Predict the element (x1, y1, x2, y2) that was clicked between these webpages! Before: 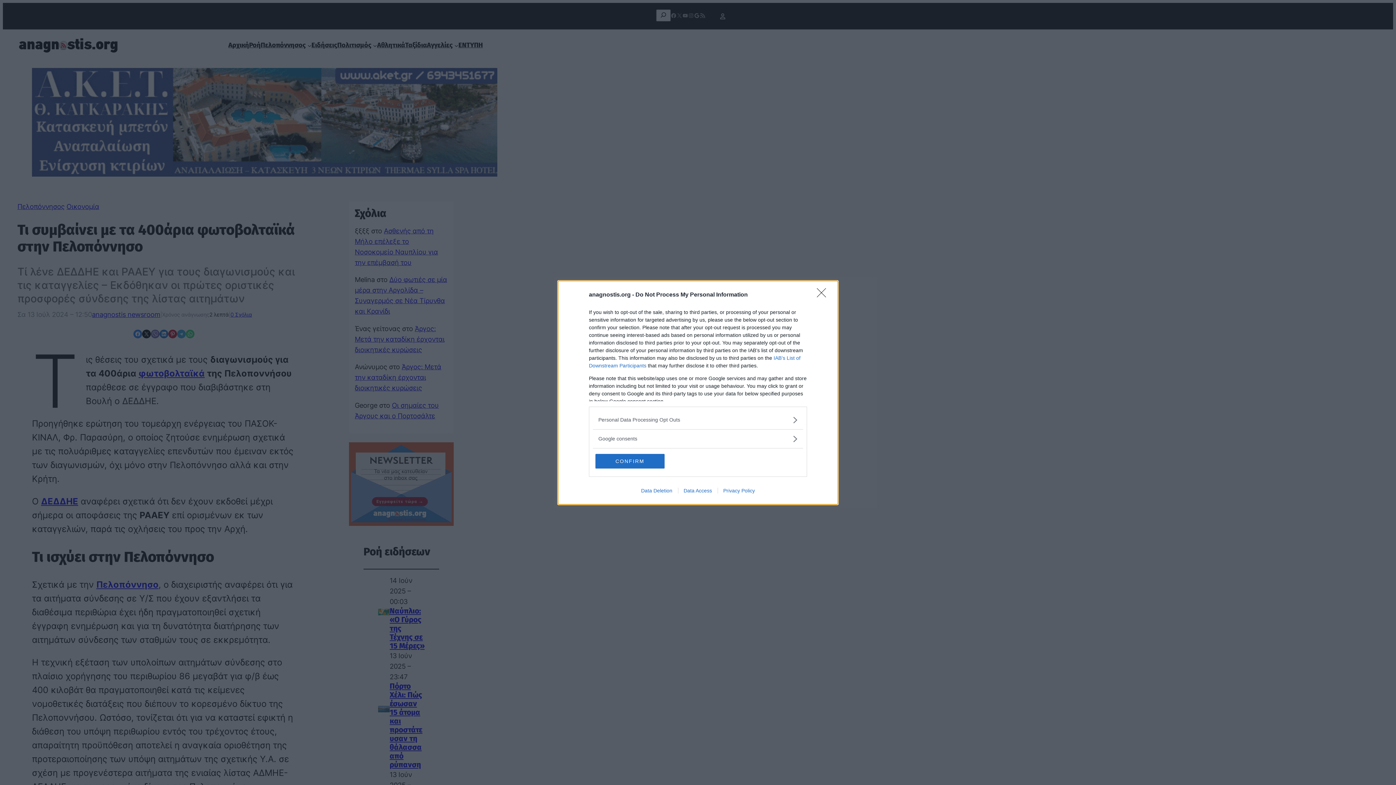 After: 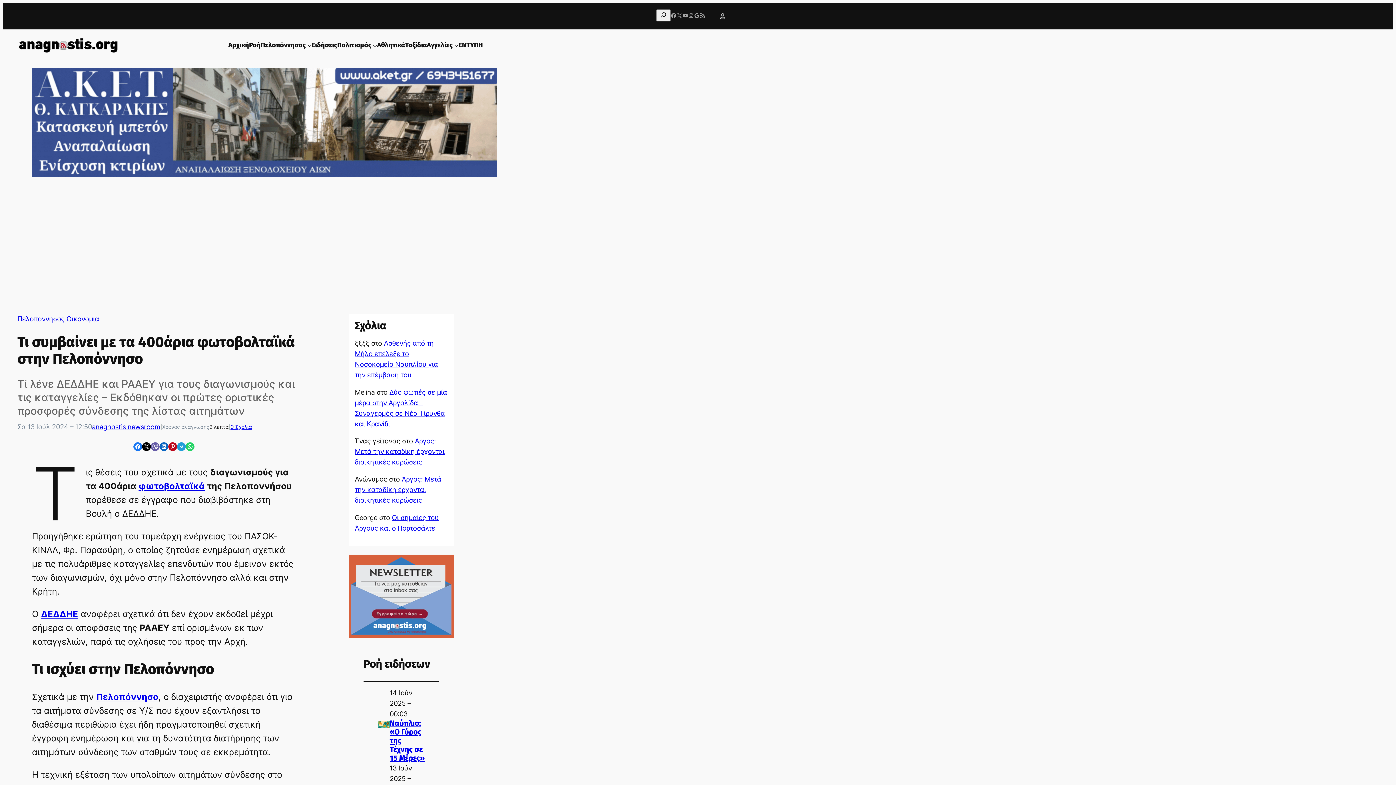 Action: bbox: (595, 454, 664, 468) label: CONFIRM